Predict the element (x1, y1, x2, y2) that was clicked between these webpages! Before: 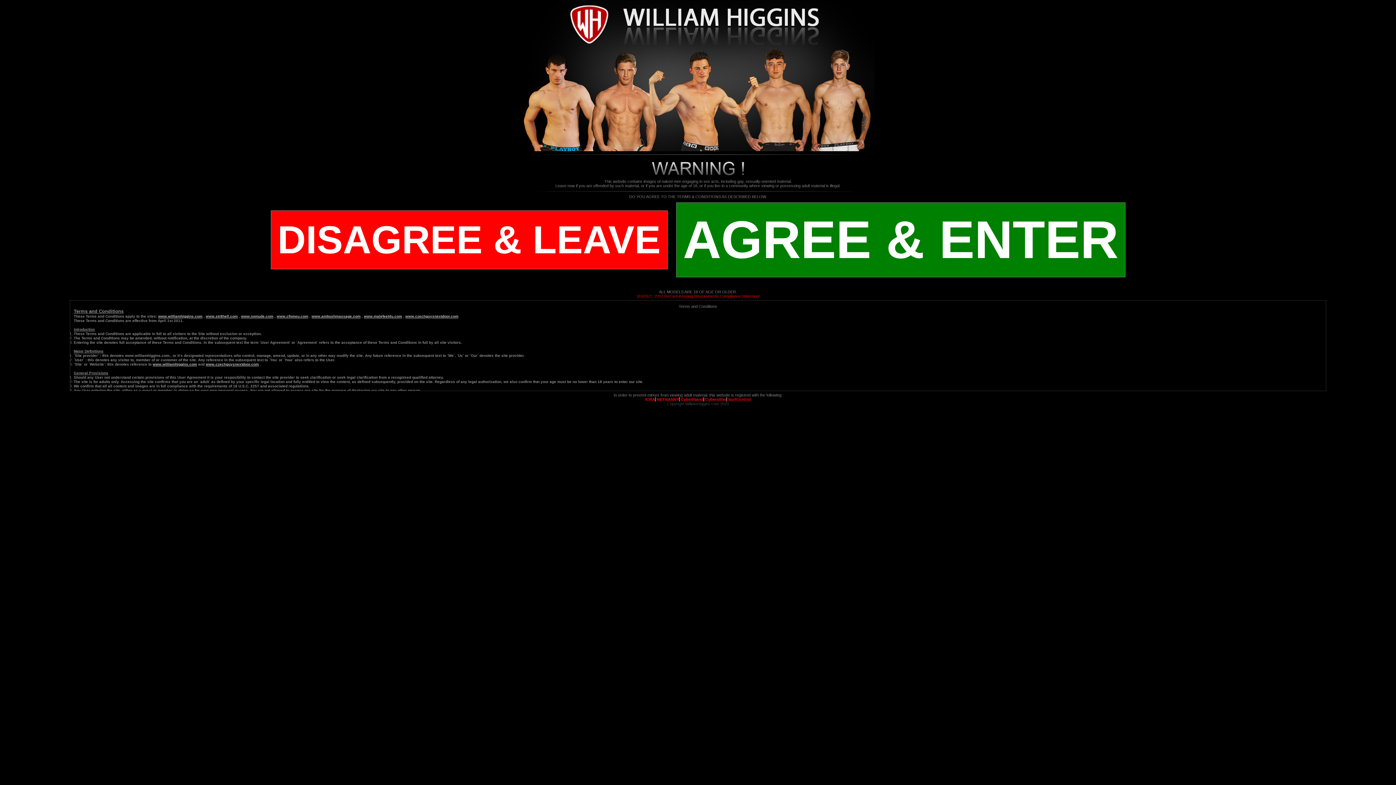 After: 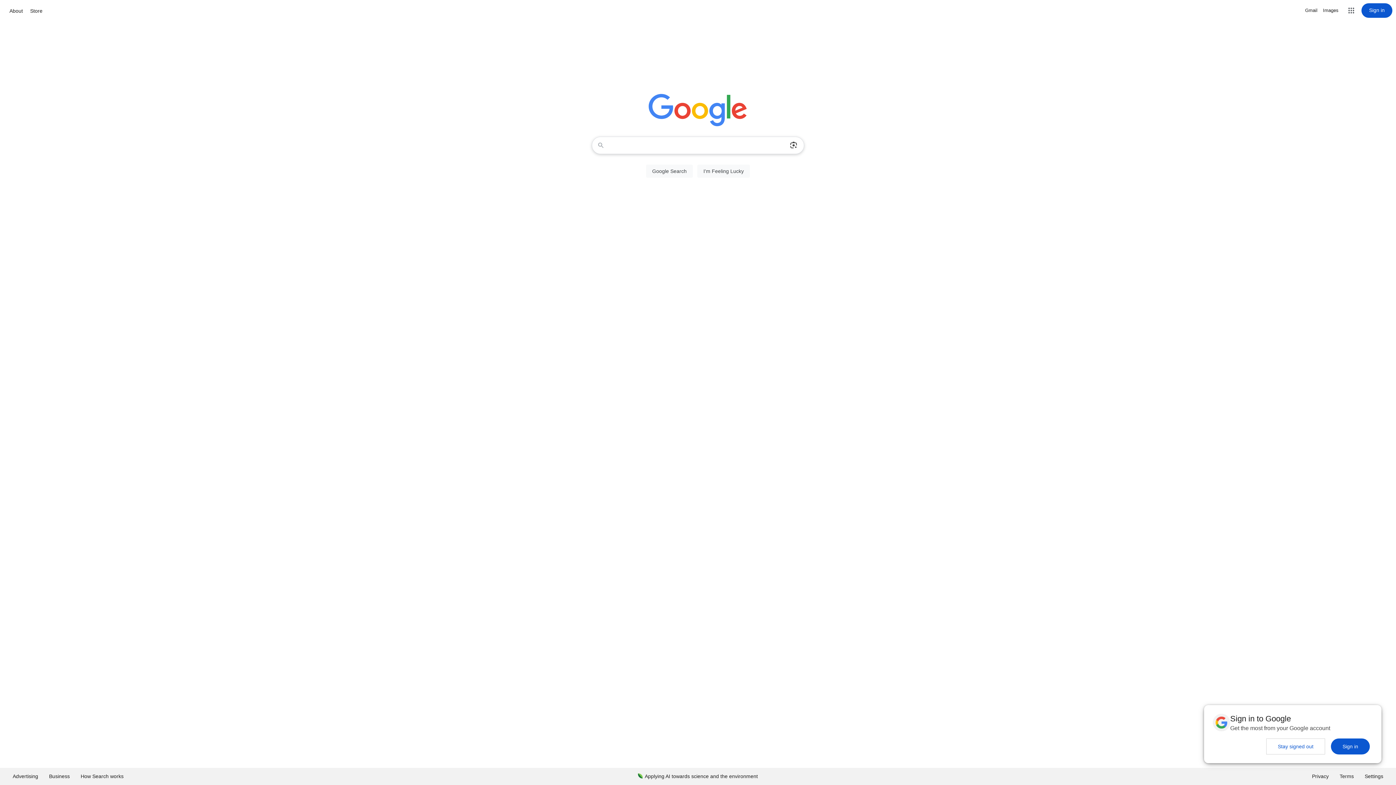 Action: bbox: (270, 210, 667, 269) label: DISAGREE & LEAVE